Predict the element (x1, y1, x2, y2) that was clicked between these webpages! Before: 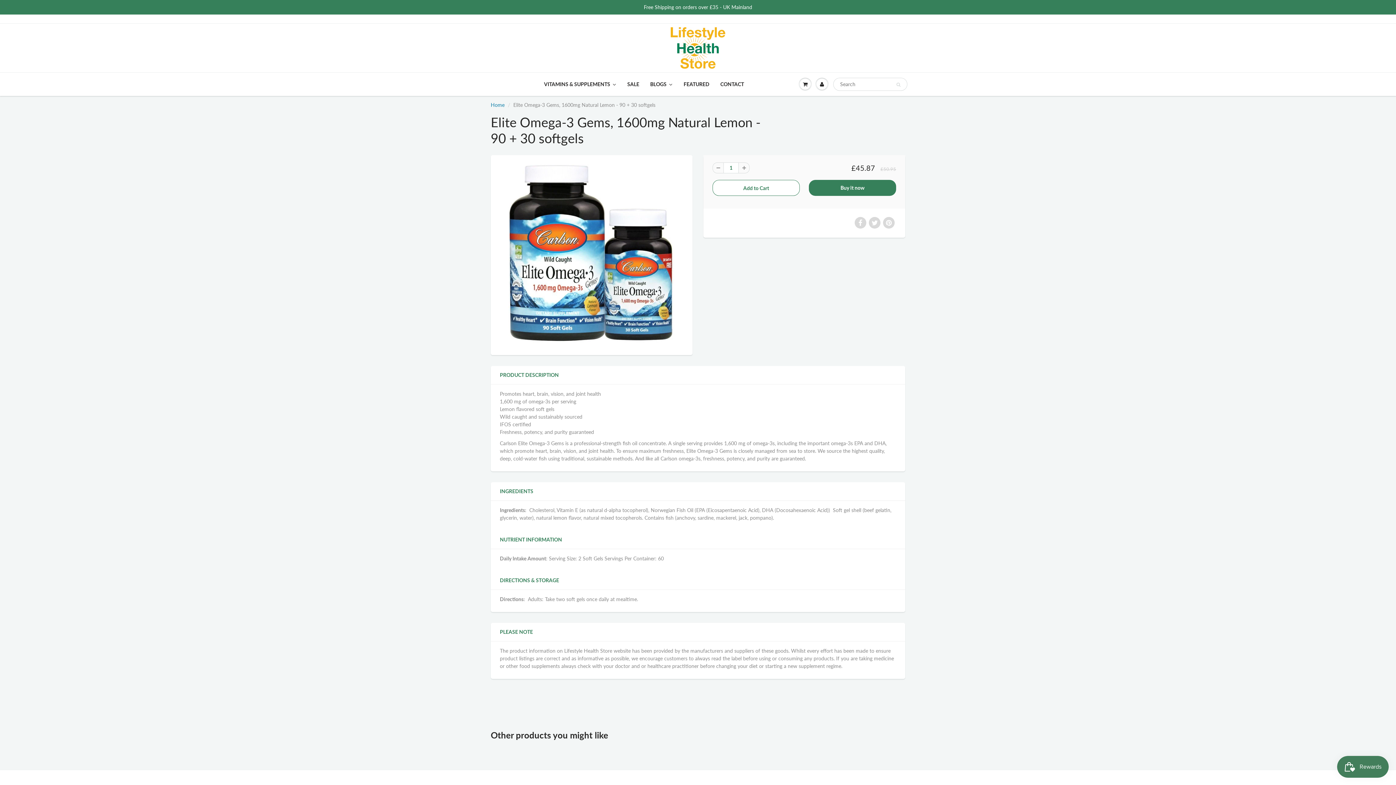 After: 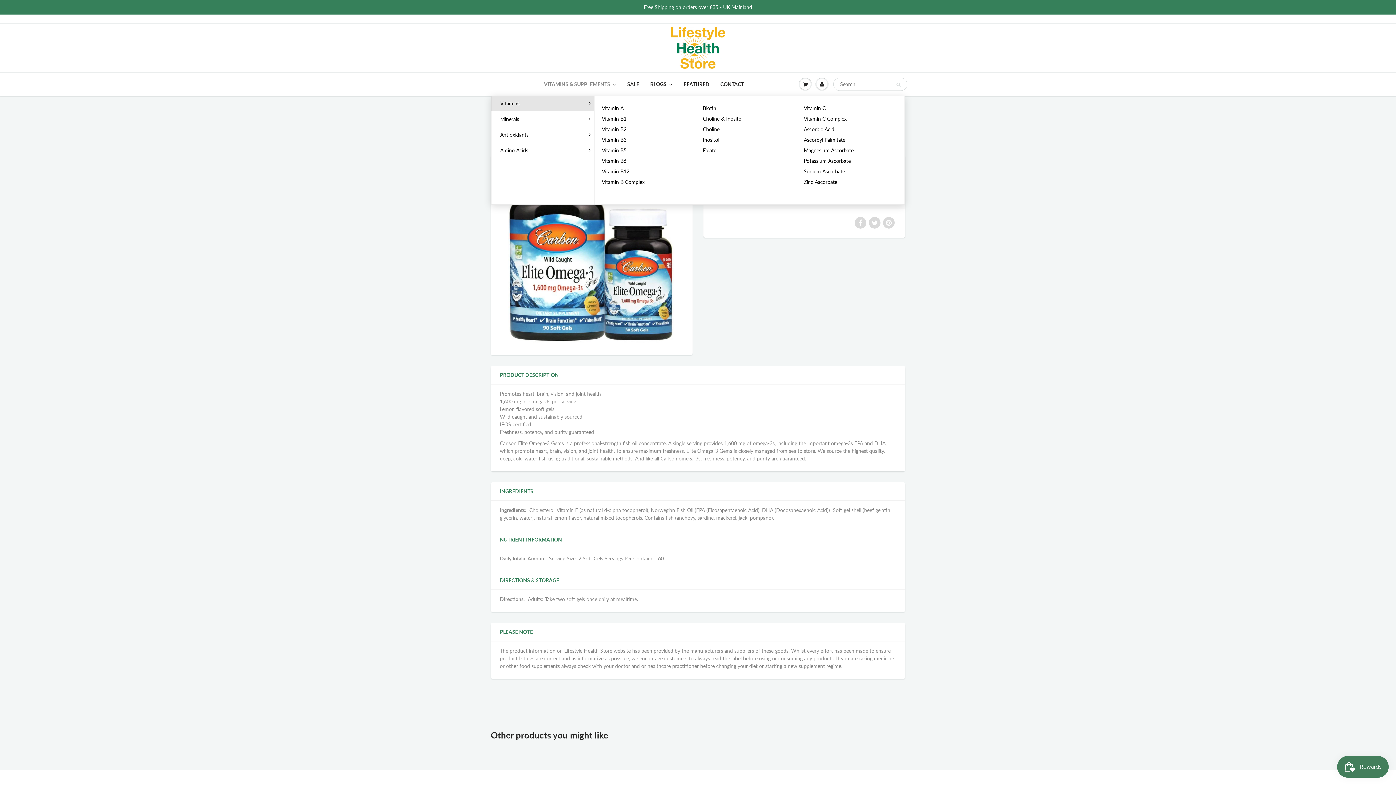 Action: label: VITAMINS & SUPPLEMENTS bbox: (538, 72, 622, 95)